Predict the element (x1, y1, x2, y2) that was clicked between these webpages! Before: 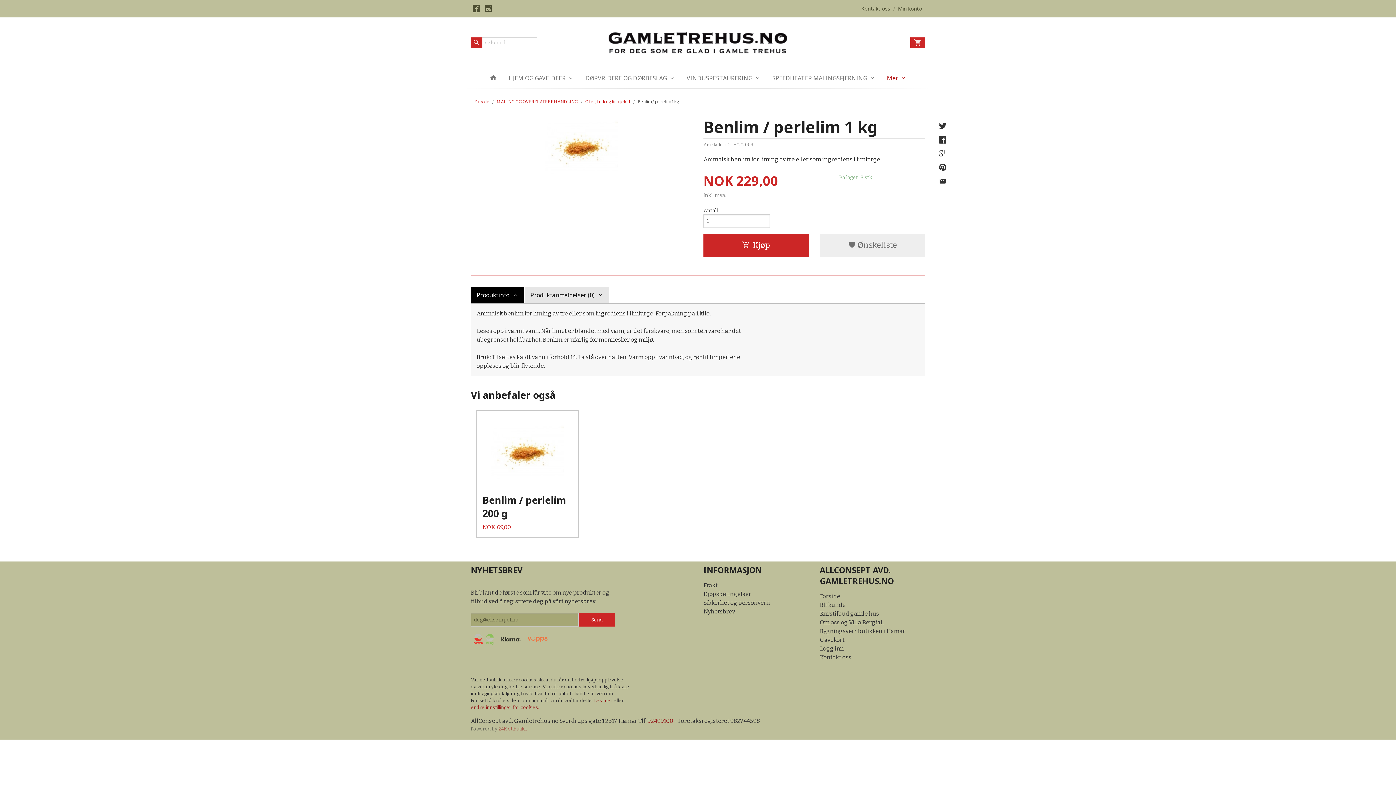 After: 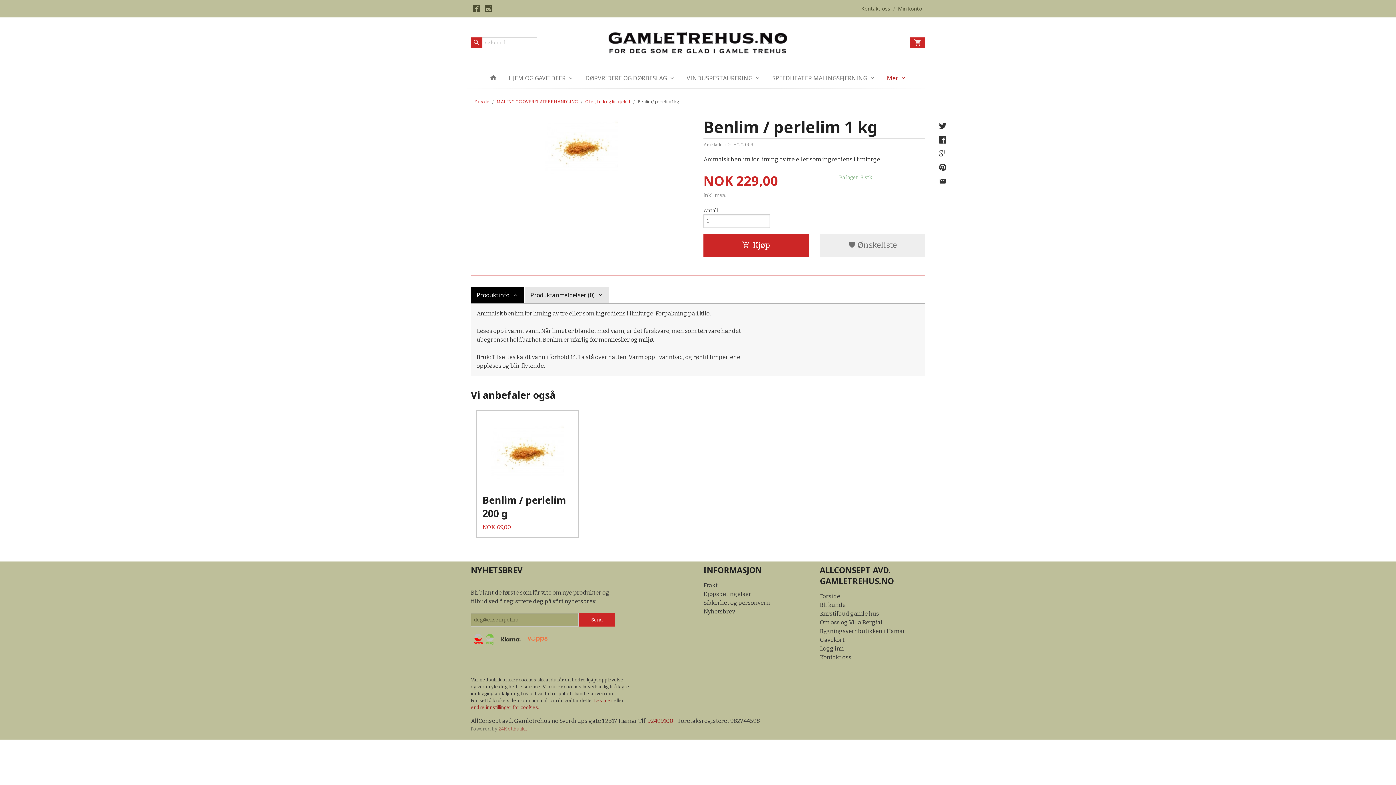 Action: bbox: (470, 634, 496, 645)